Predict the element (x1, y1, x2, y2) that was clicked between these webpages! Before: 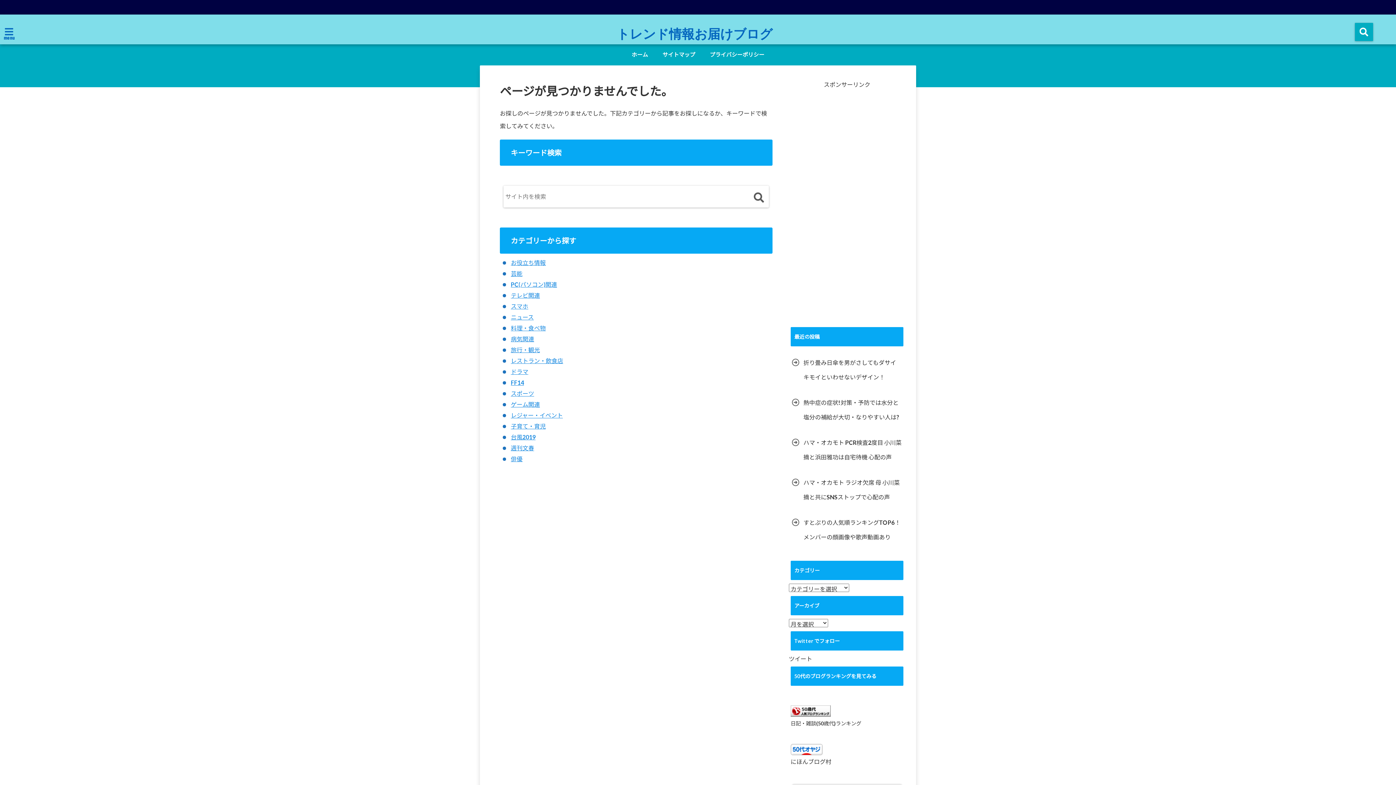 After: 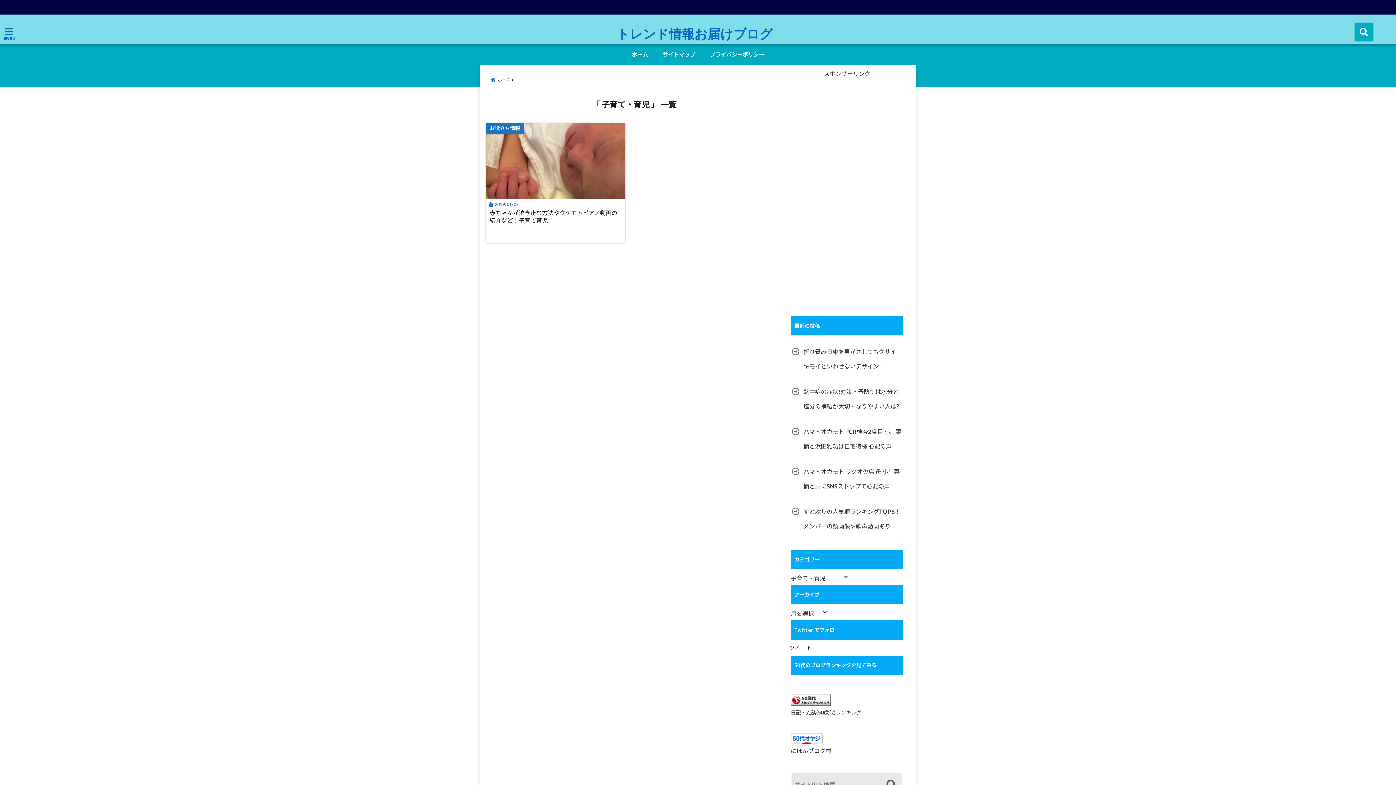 Action: bbox: (510, 422, 545, 429) label: 子育て・育児